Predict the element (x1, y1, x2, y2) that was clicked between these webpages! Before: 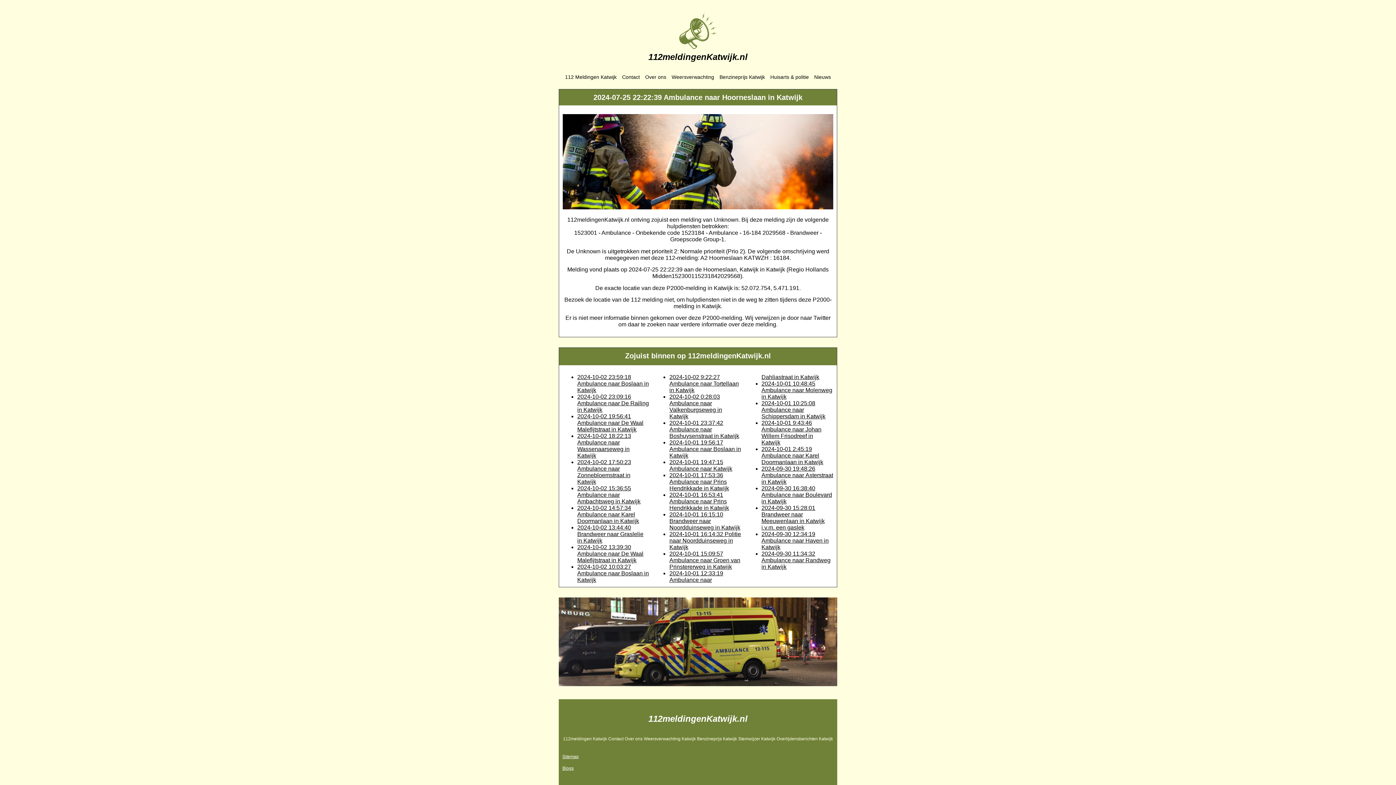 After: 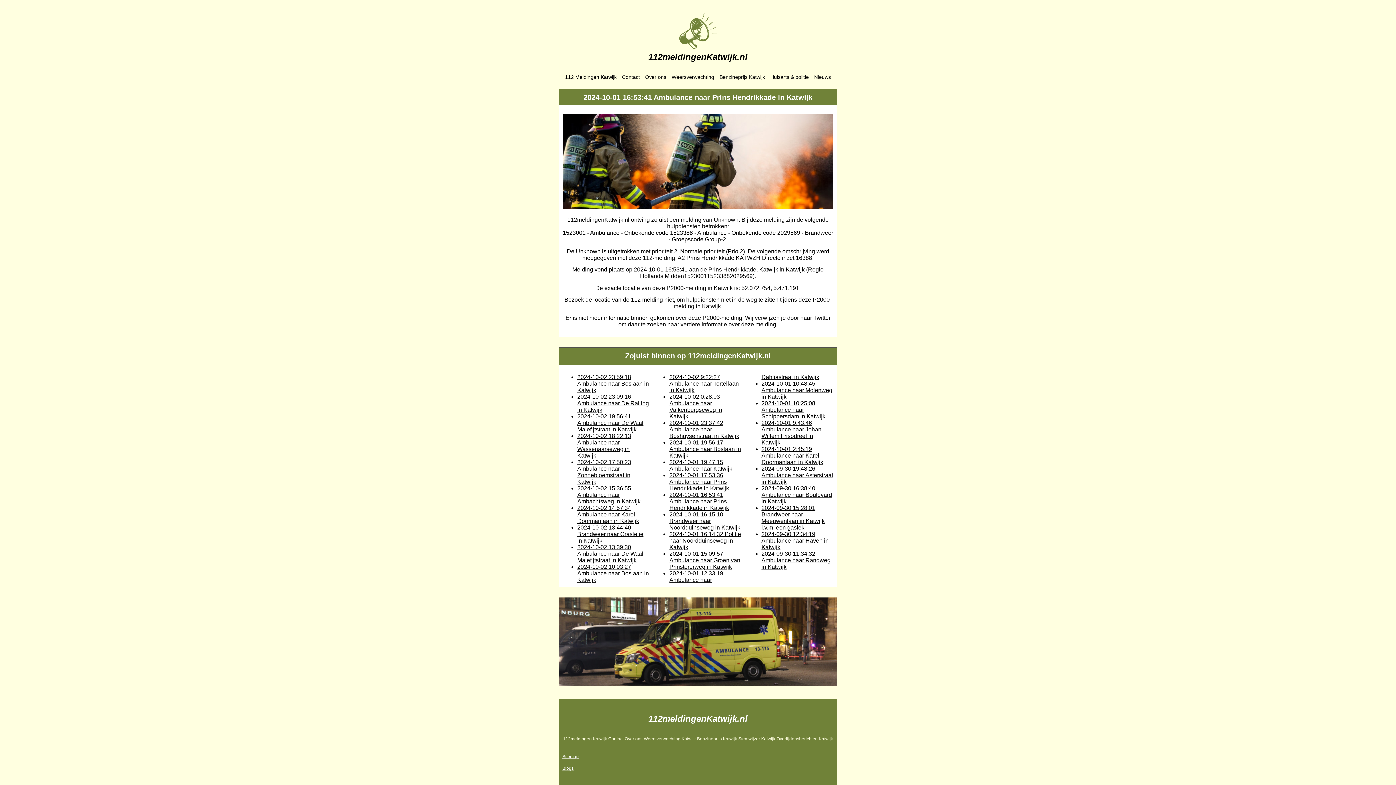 Action: bbox: (669, 491, 729, 511) label: 2024-10-01 16:53:41 Ambulance naar Prins Hendrikkade in Katwijk